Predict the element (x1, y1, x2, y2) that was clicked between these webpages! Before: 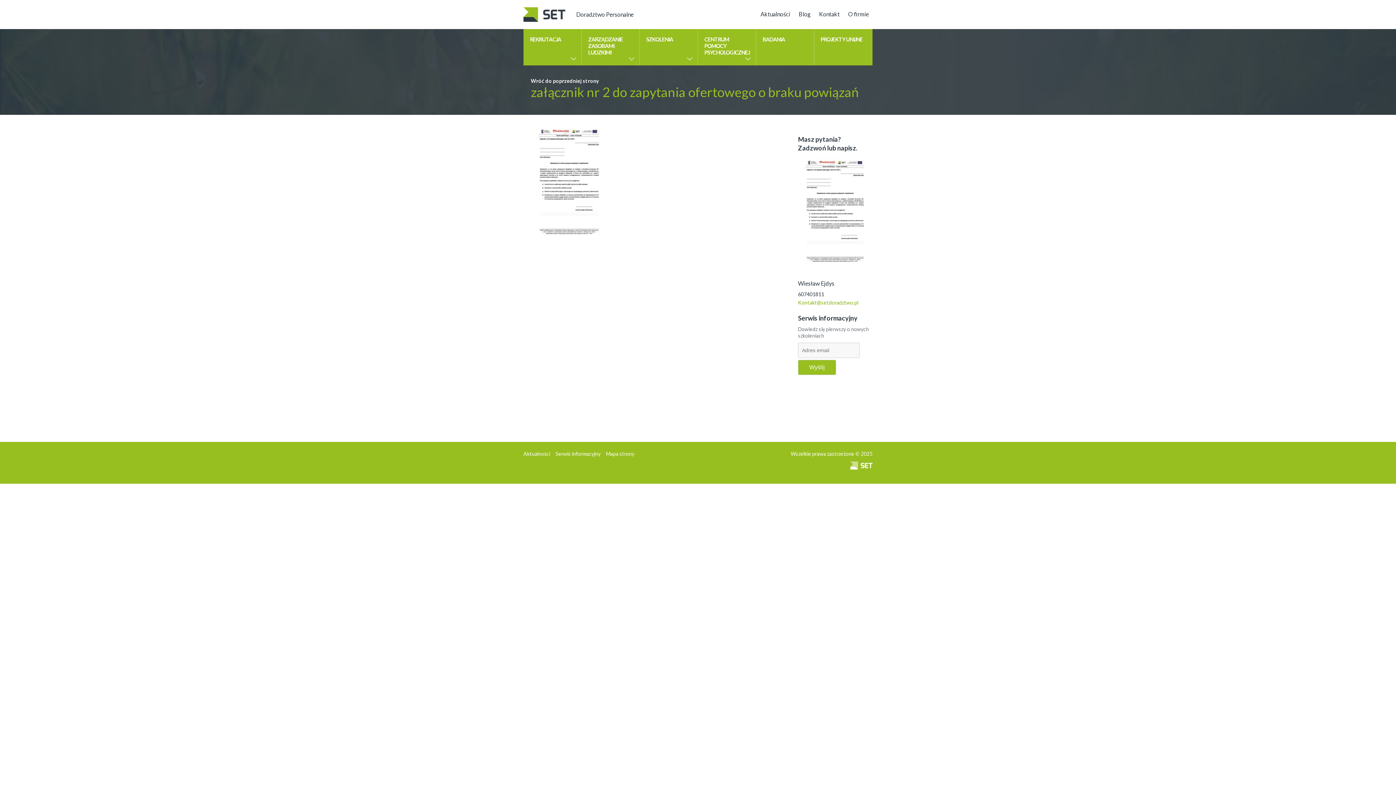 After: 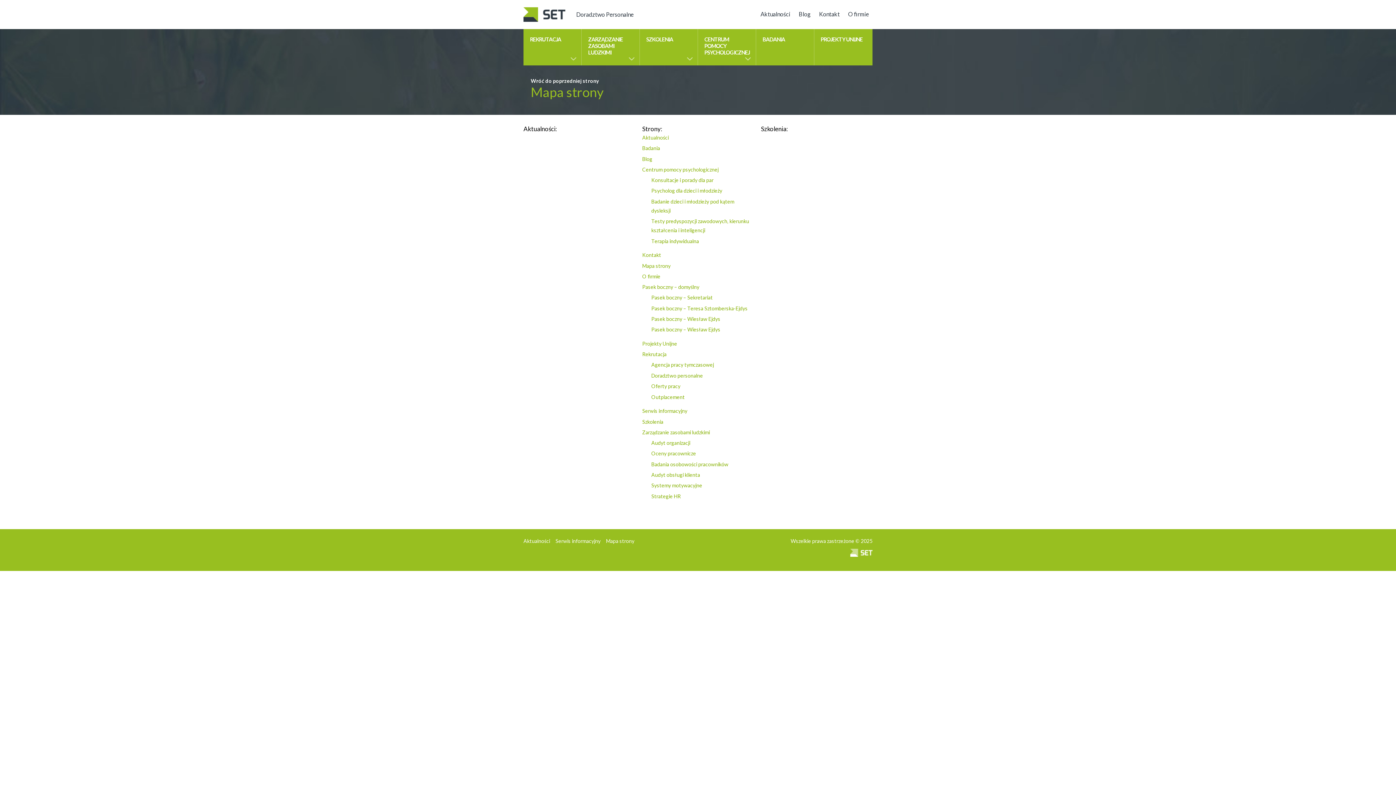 Action: bbox: (606, 450, 634, 457) label: Mapa strony